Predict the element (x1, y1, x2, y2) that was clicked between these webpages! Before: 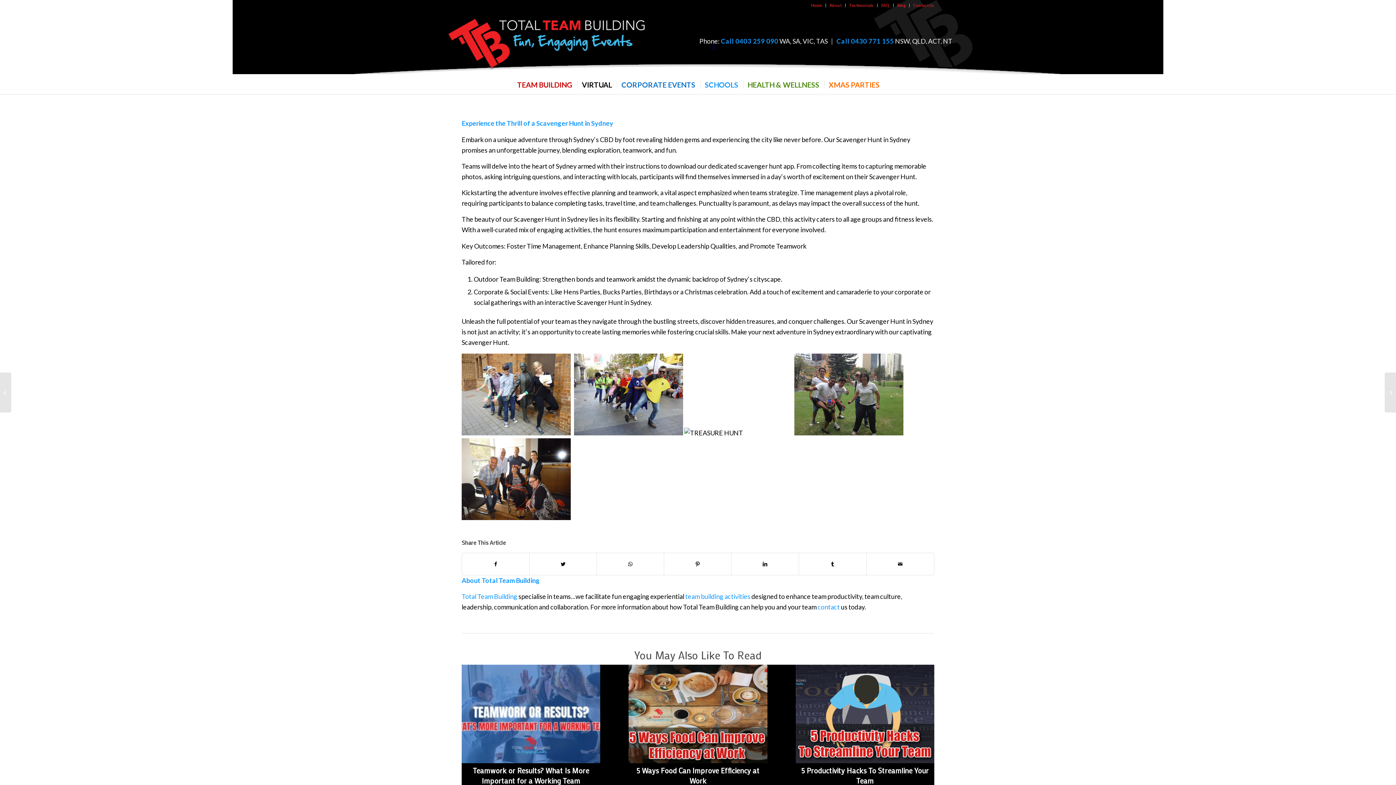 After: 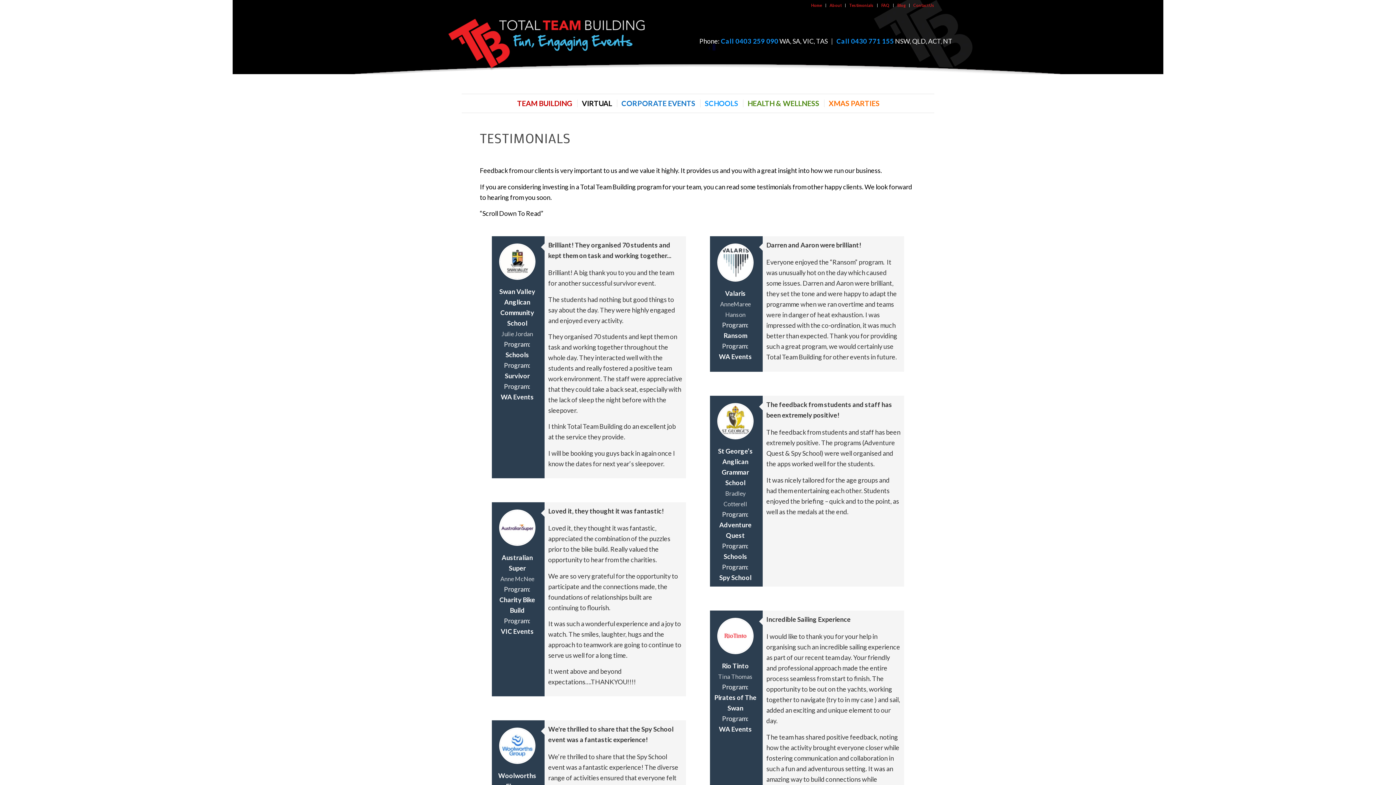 Action: label: Testimonials bbox: (849, 0, 873, 10)